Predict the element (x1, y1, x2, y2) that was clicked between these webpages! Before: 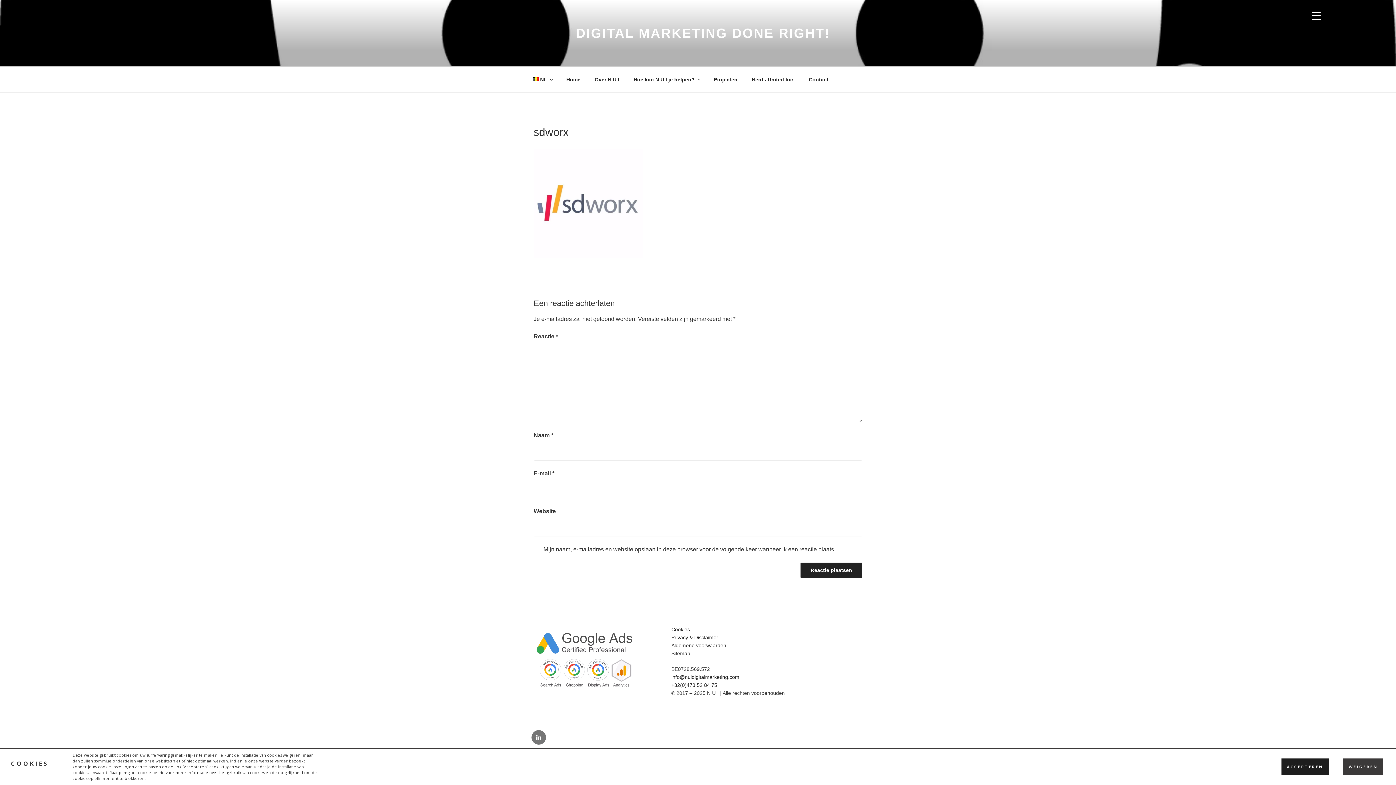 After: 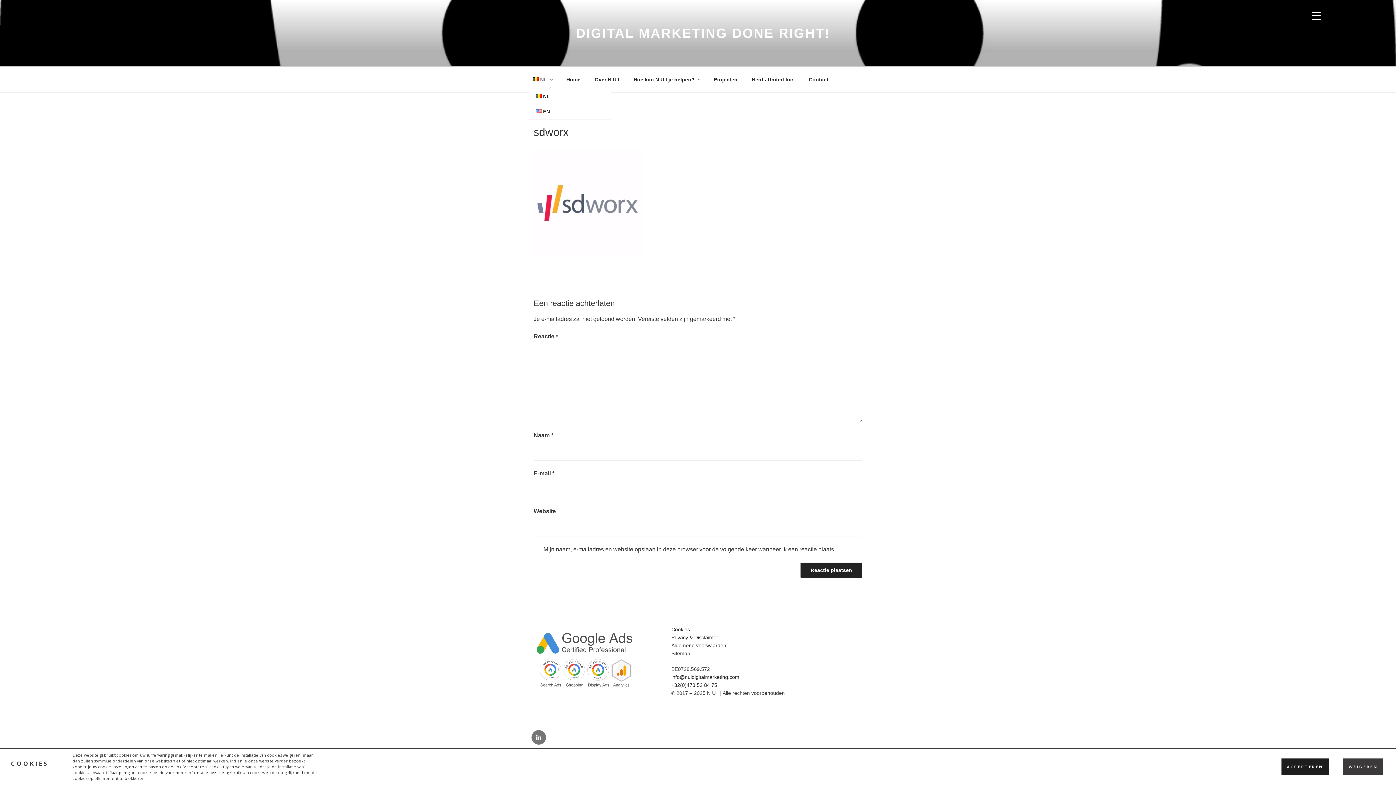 Action: label: NL bbox: (526, 70, 558, 88)